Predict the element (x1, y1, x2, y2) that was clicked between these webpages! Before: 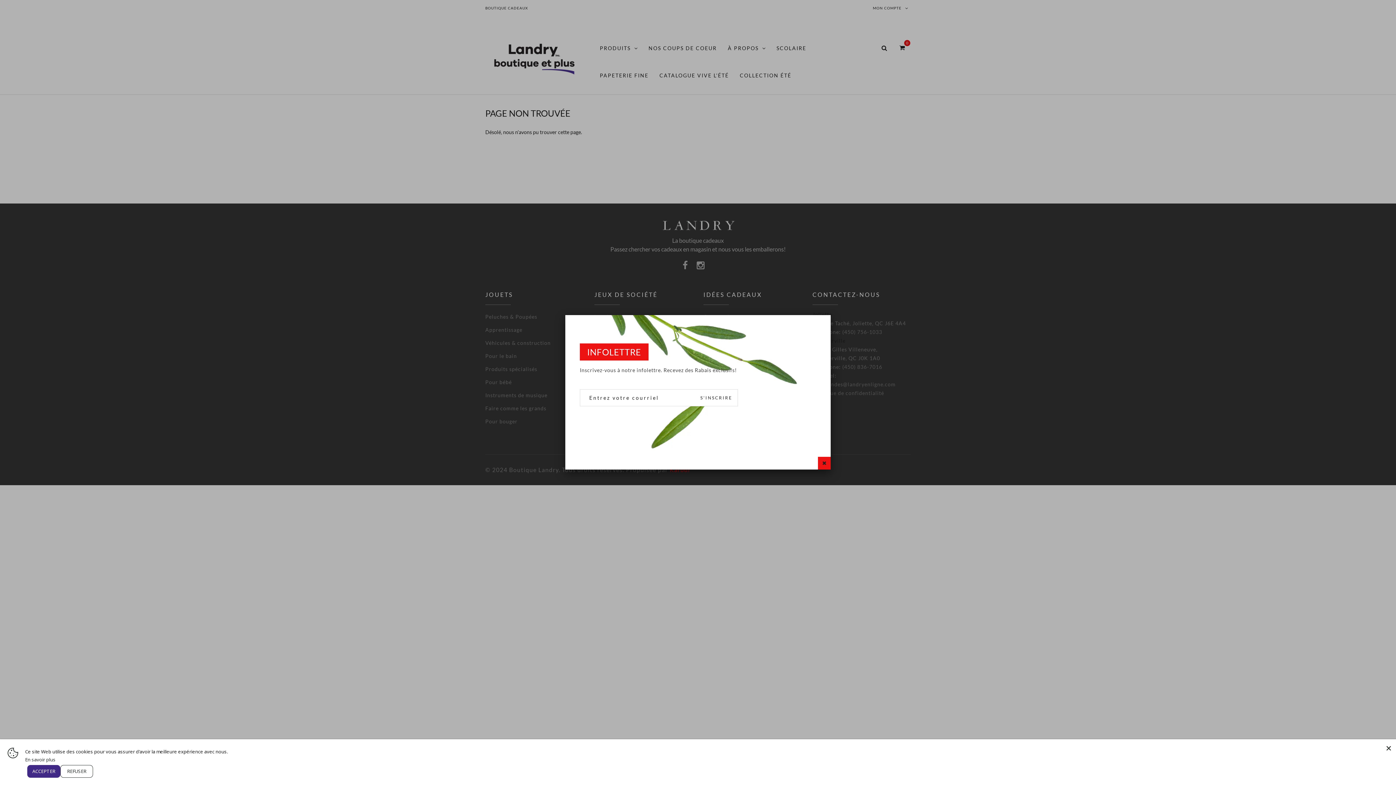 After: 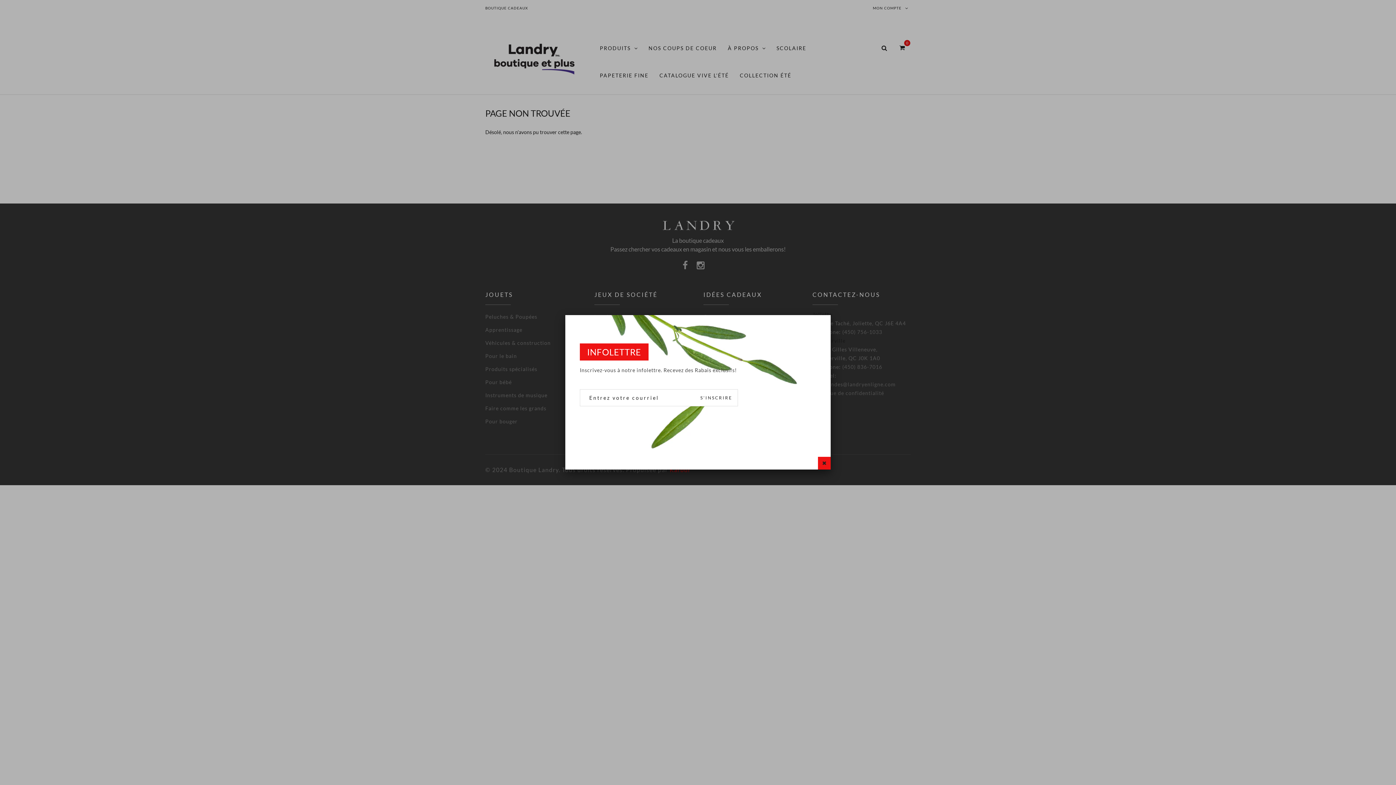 Action: label: Close bbox: (1385, 743, 1392, 750)